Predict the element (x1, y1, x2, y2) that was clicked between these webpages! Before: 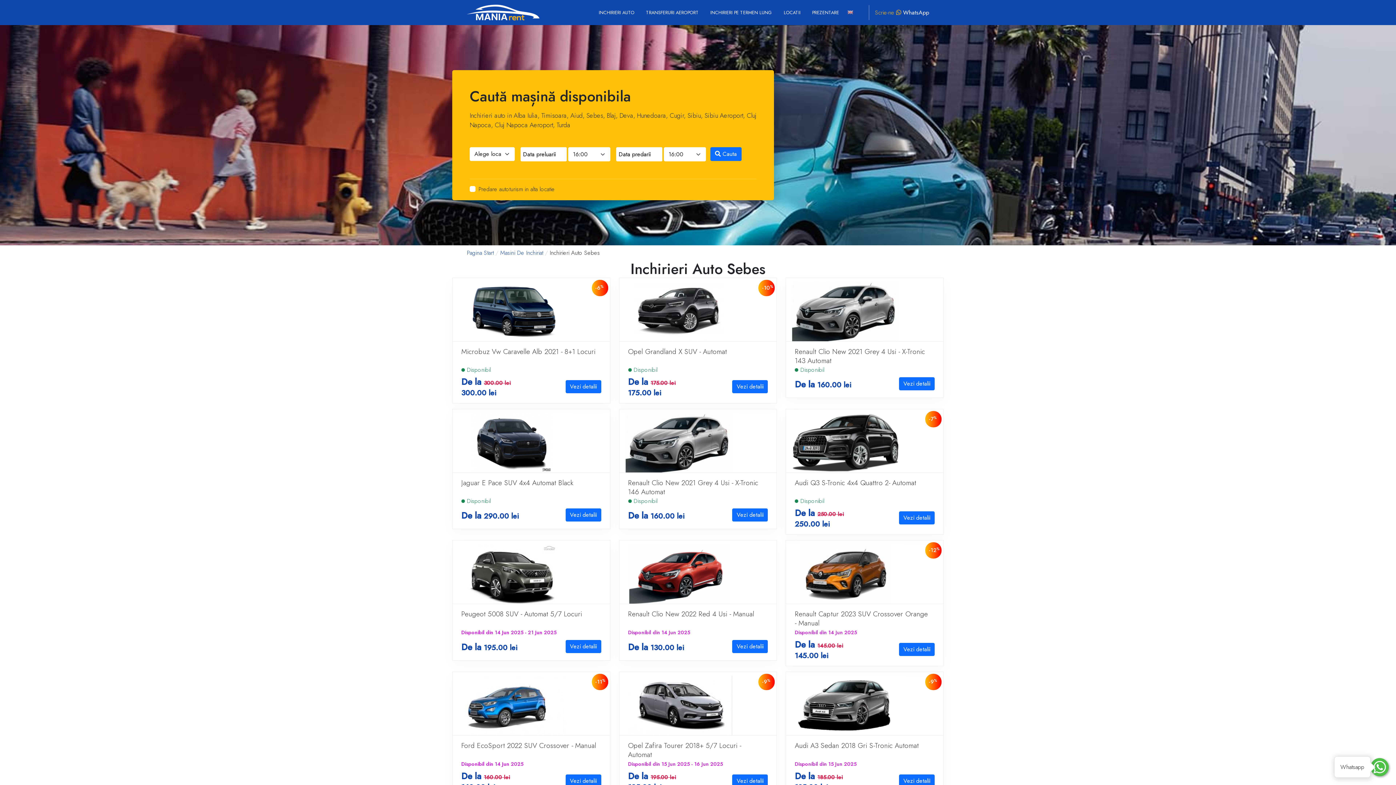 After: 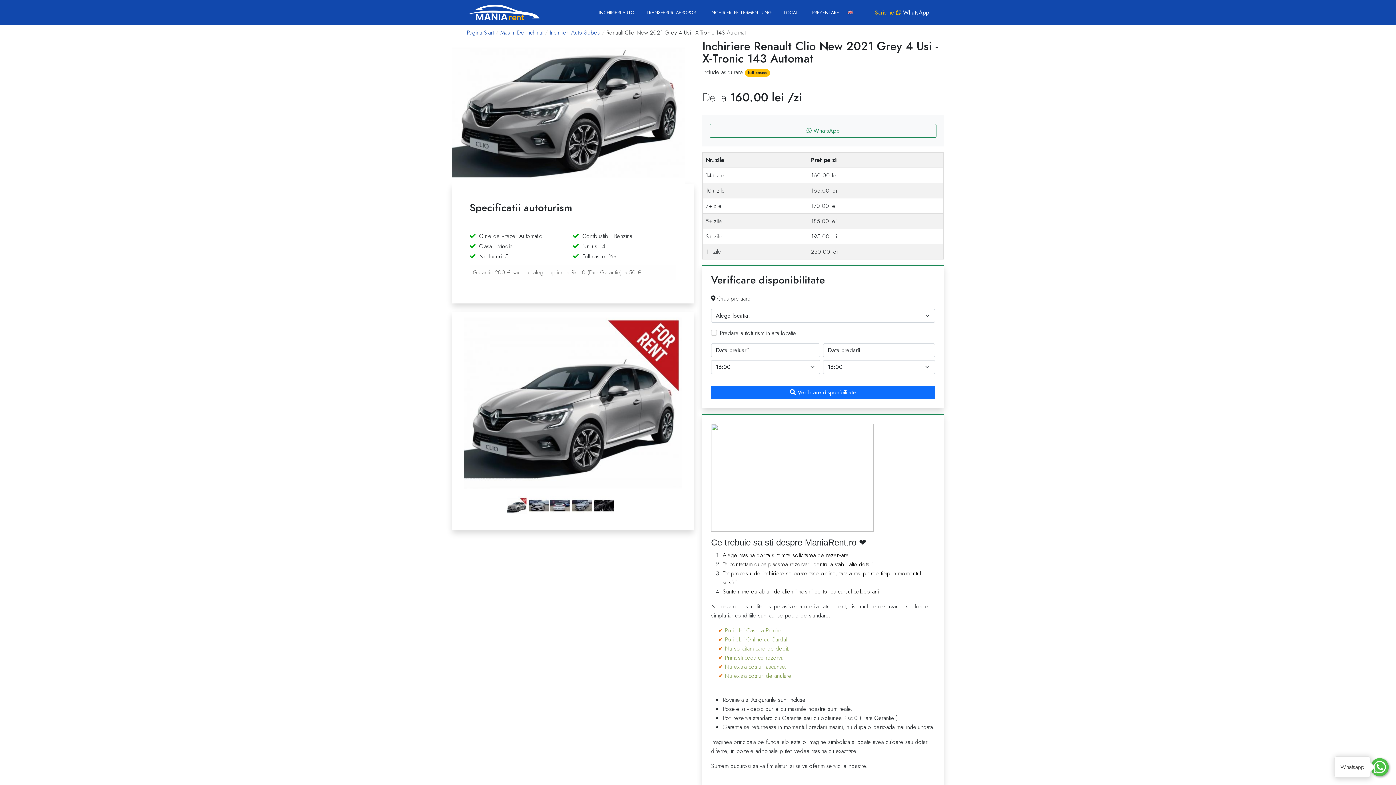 Action: bbox: (795, 347, 934, 365) label: Renault Clio New 2021 Grey 4 Usi - X-Tronic 143 Automat